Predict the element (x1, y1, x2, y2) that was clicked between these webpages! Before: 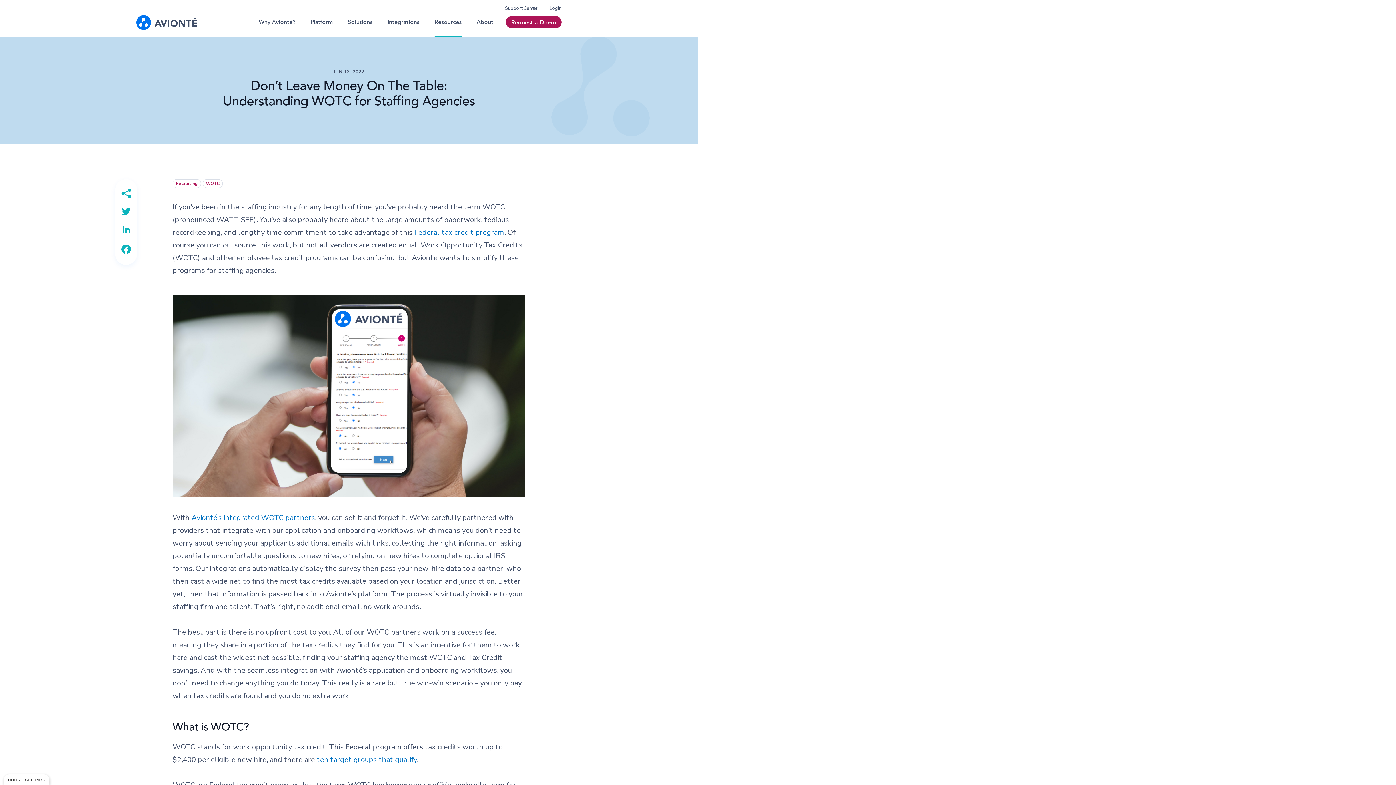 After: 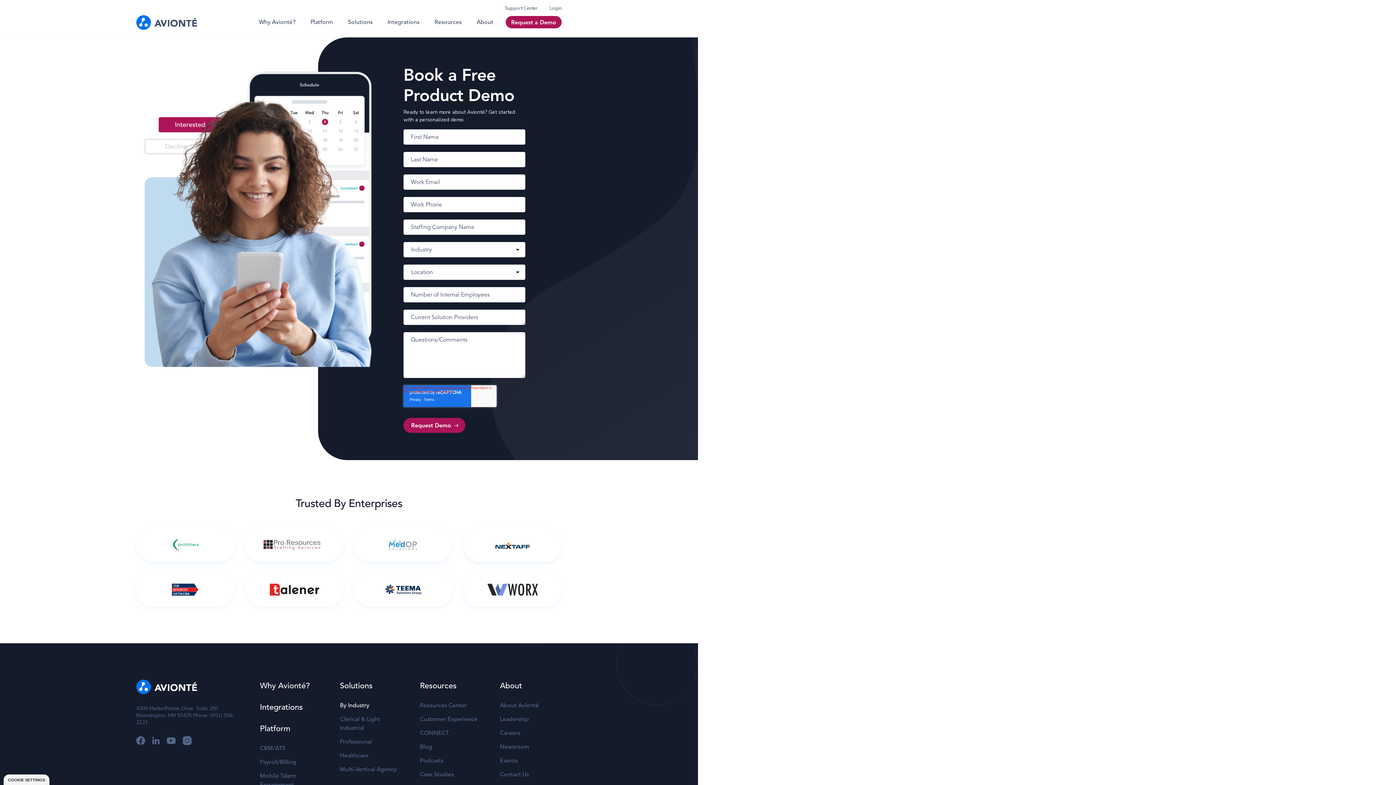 Action: label: Request a Demo bbox: (505, 16, 561, 28)